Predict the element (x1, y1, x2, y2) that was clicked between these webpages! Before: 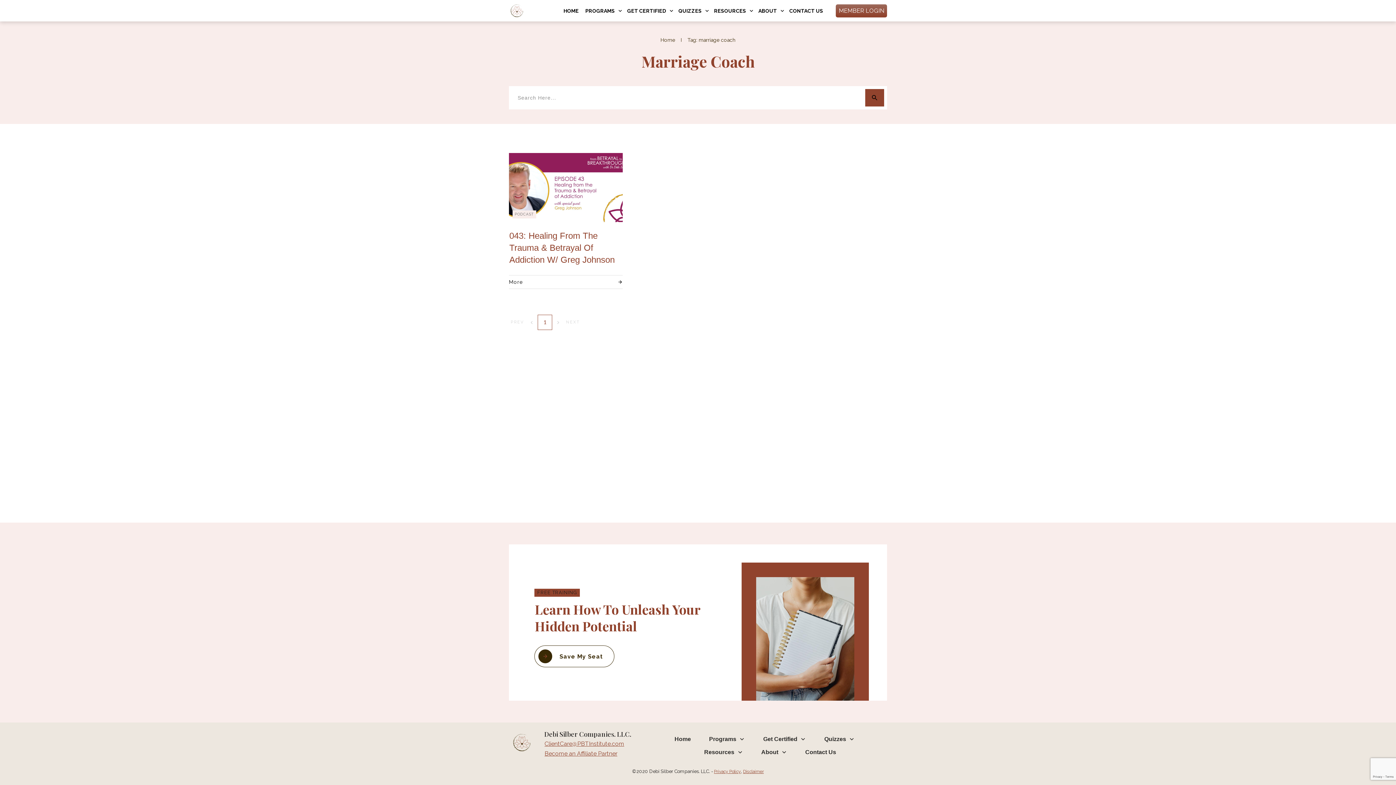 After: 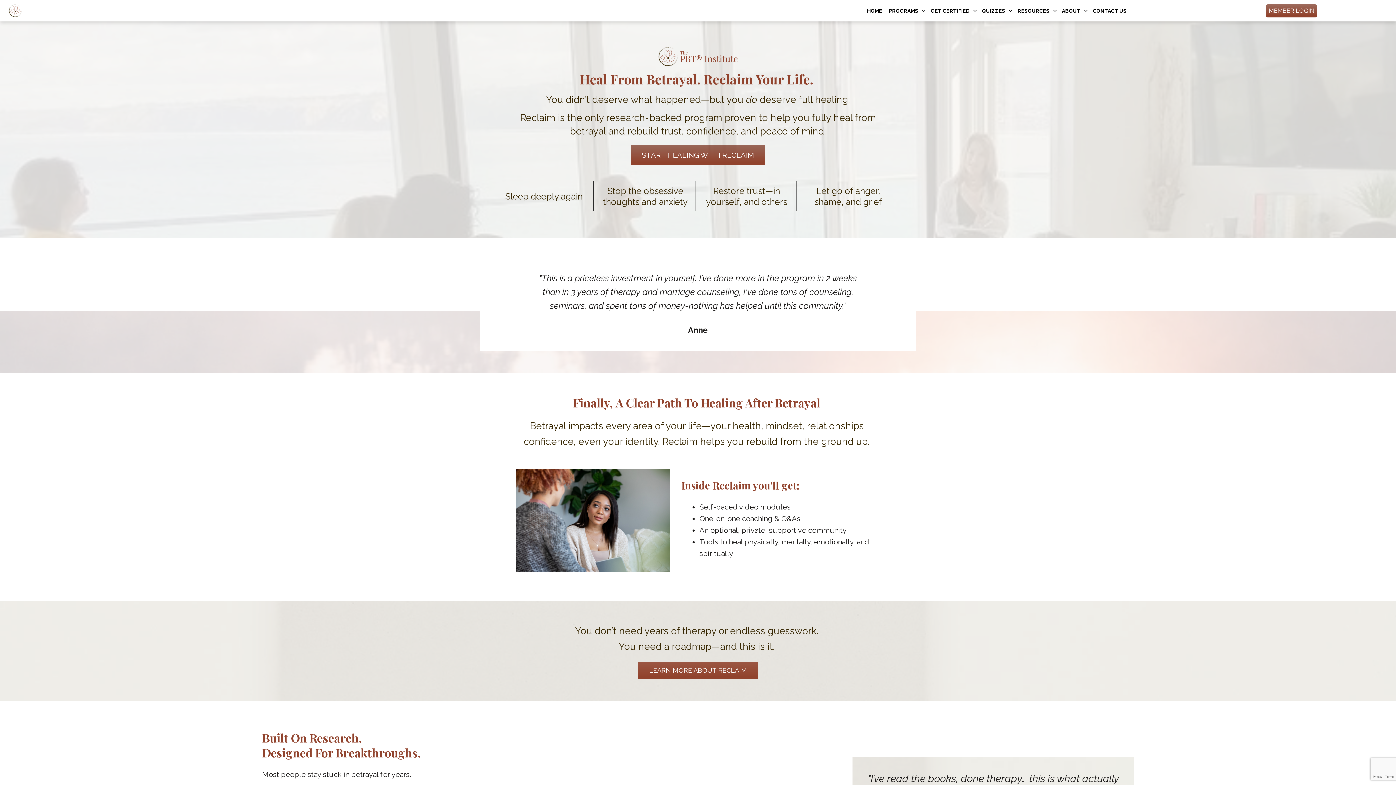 Action: bbox: (507, 1, 526, 20)